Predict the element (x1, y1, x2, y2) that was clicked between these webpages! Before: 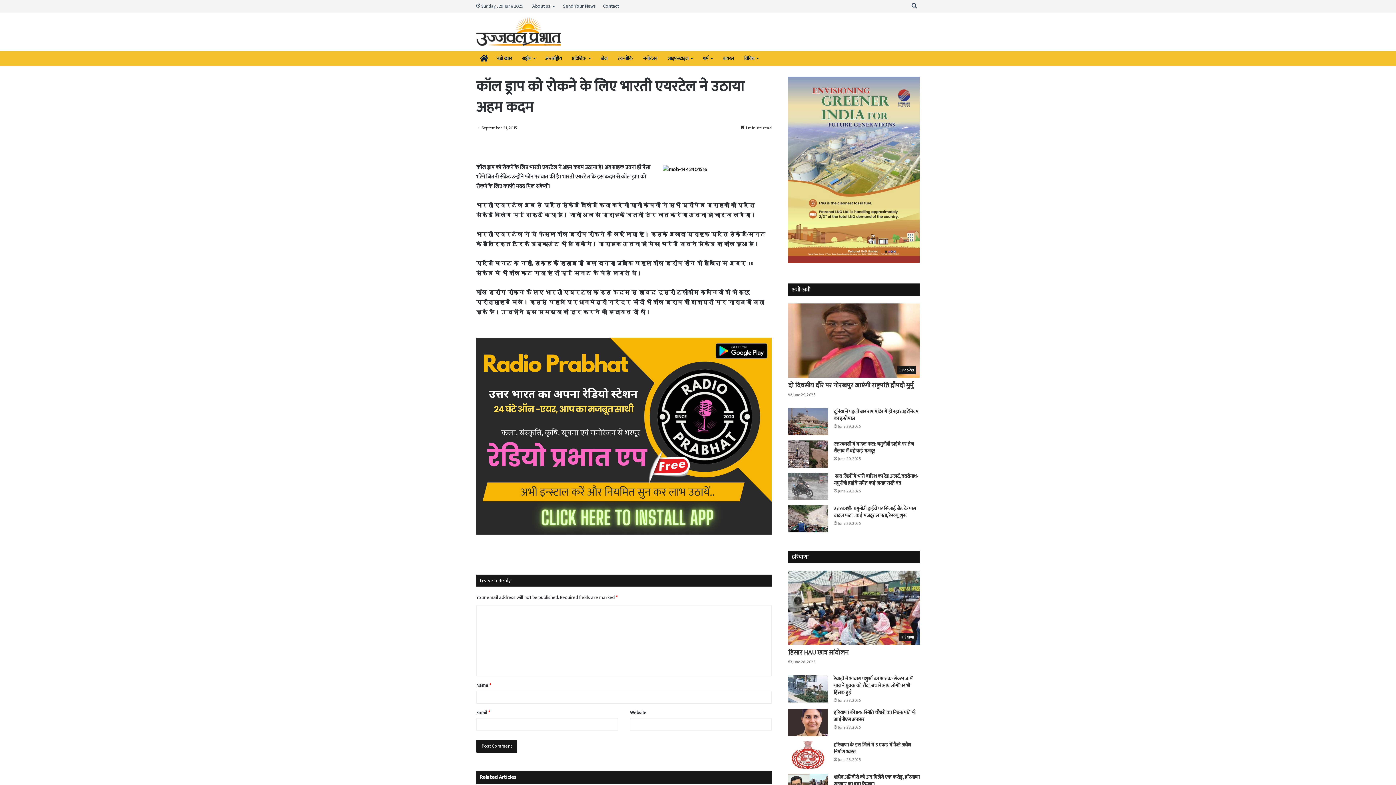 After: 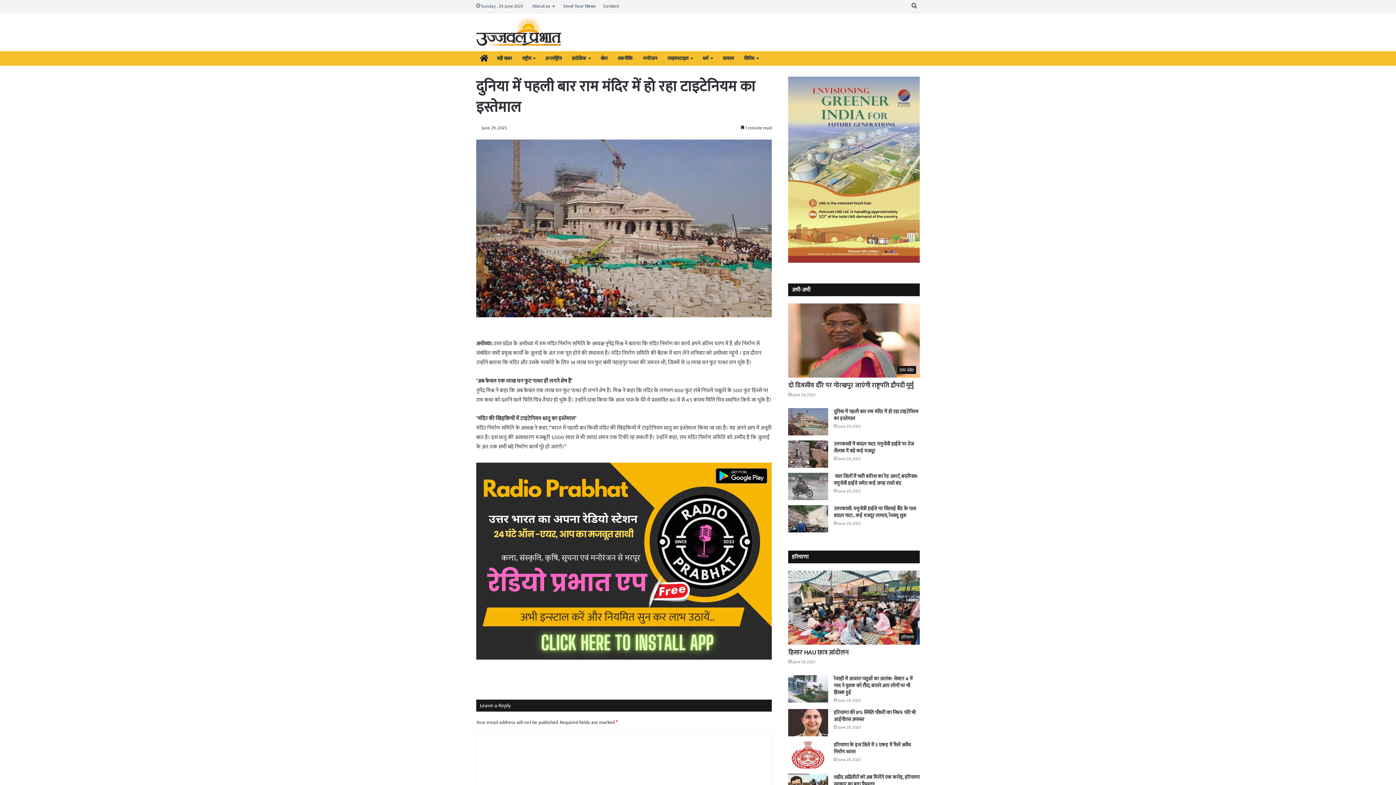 Action: bbox: (788, 408, 828, 435) label: दुनिया में पहली बार राम मंदिर में हो रहा टाइटेनियम का इस्तेमाल